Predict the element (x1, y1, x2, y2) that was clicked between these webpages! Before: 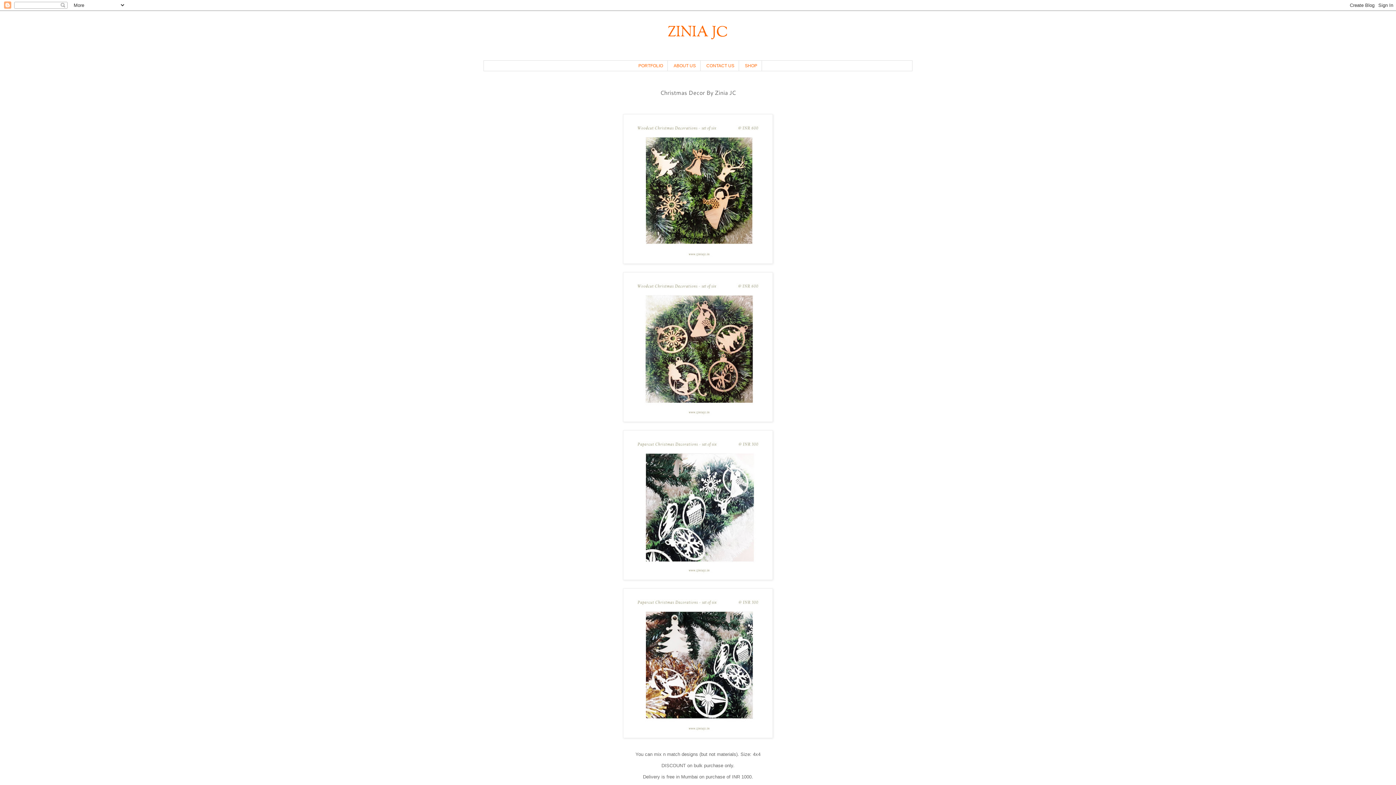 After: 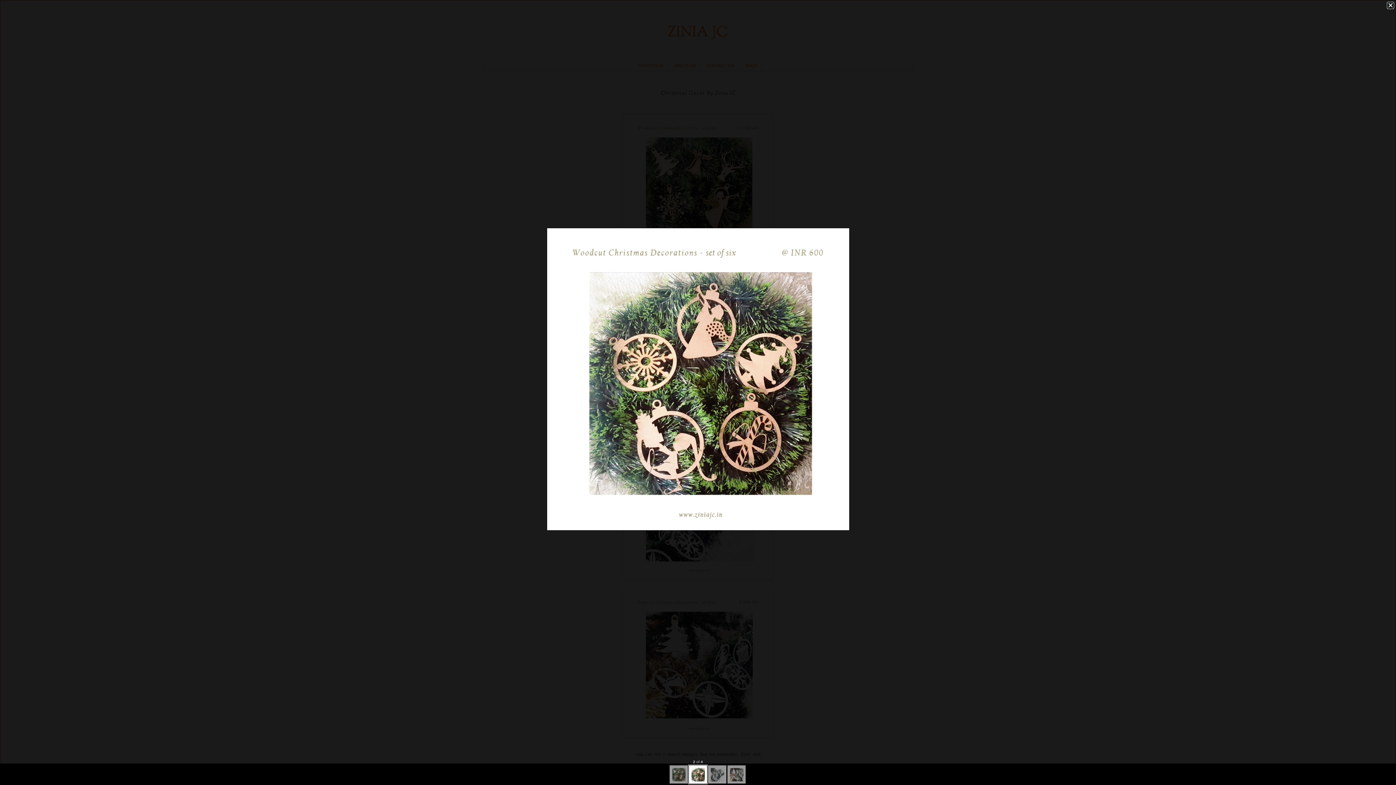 Action: bbox: (623, 417, 773, 423)